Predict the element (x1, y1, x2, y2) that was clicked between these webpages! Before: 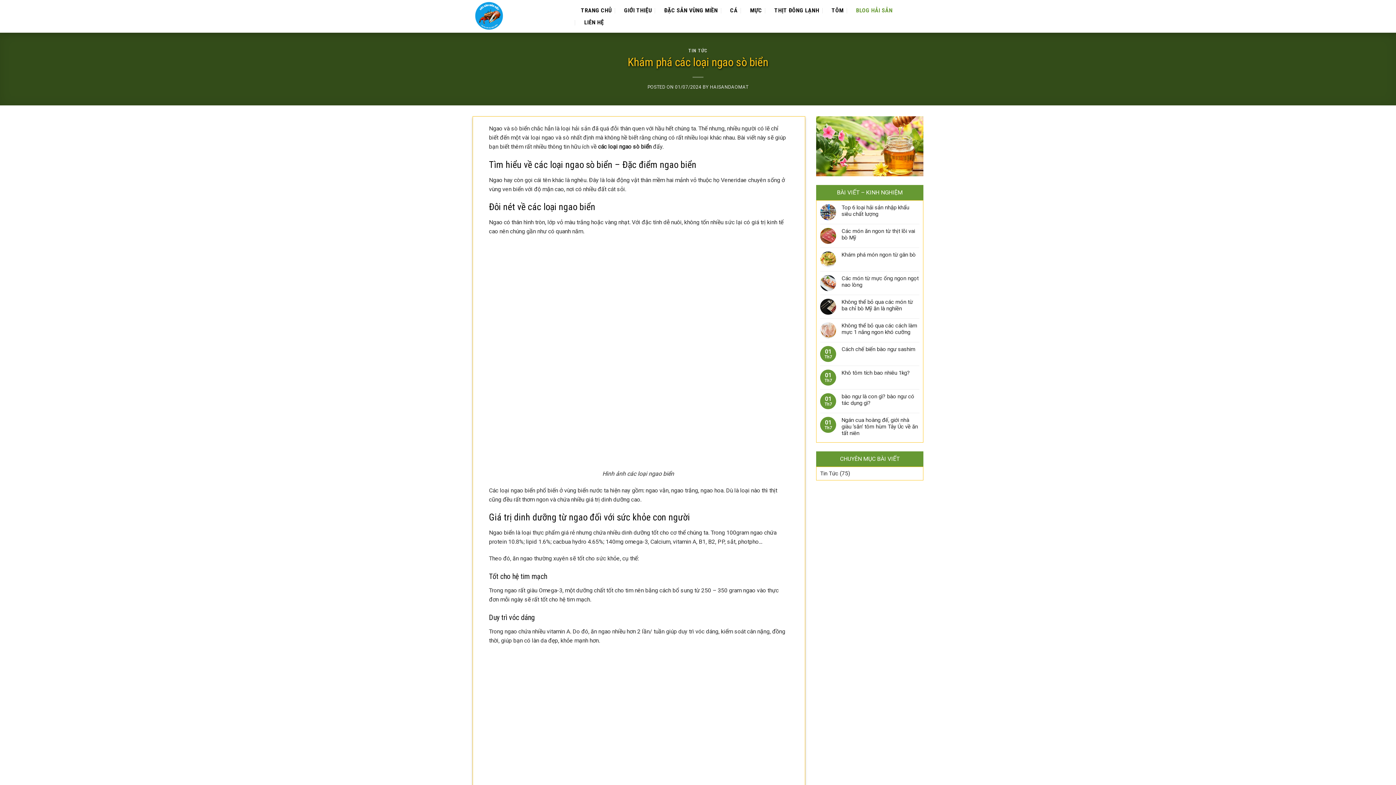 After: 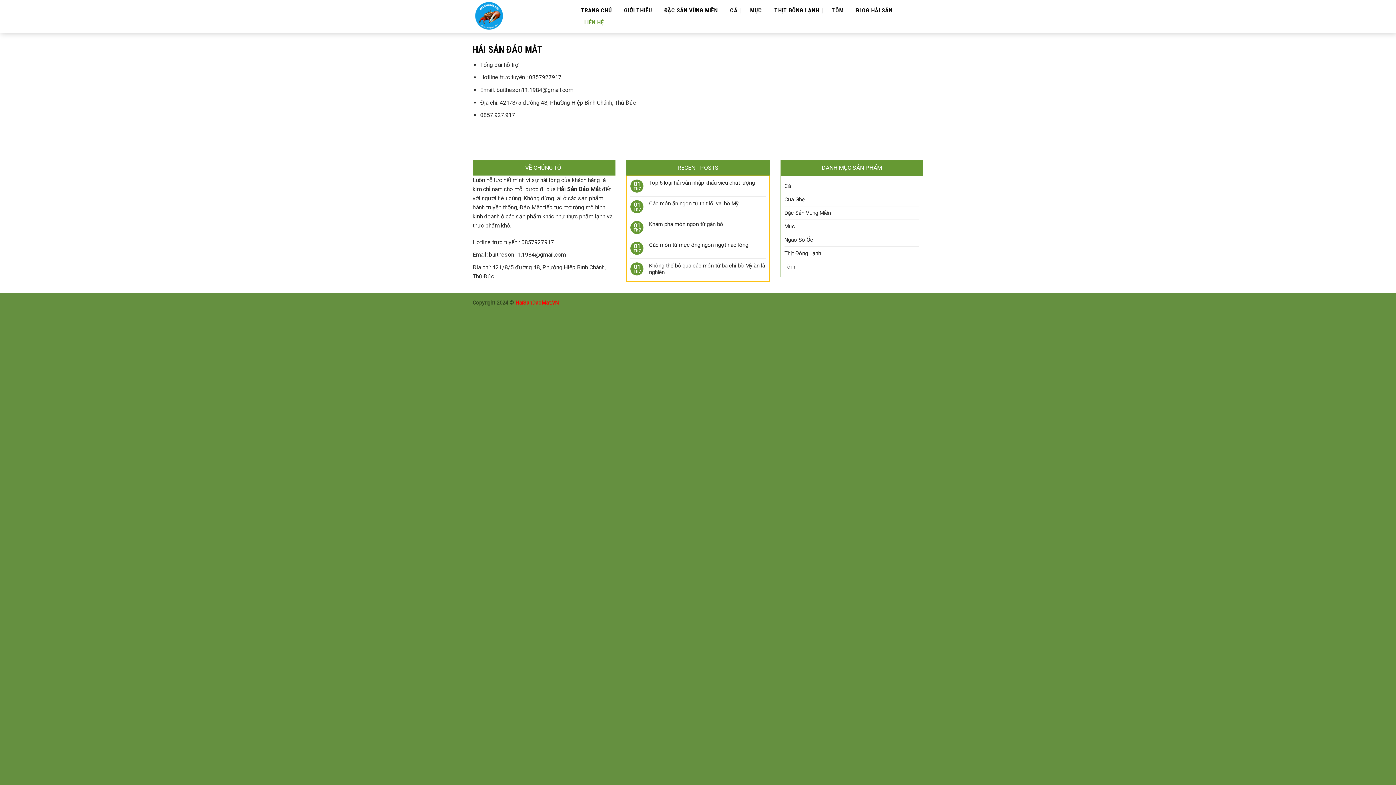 Action: bbox: (580, 16, 607, 28) label: LIÊN HỆ